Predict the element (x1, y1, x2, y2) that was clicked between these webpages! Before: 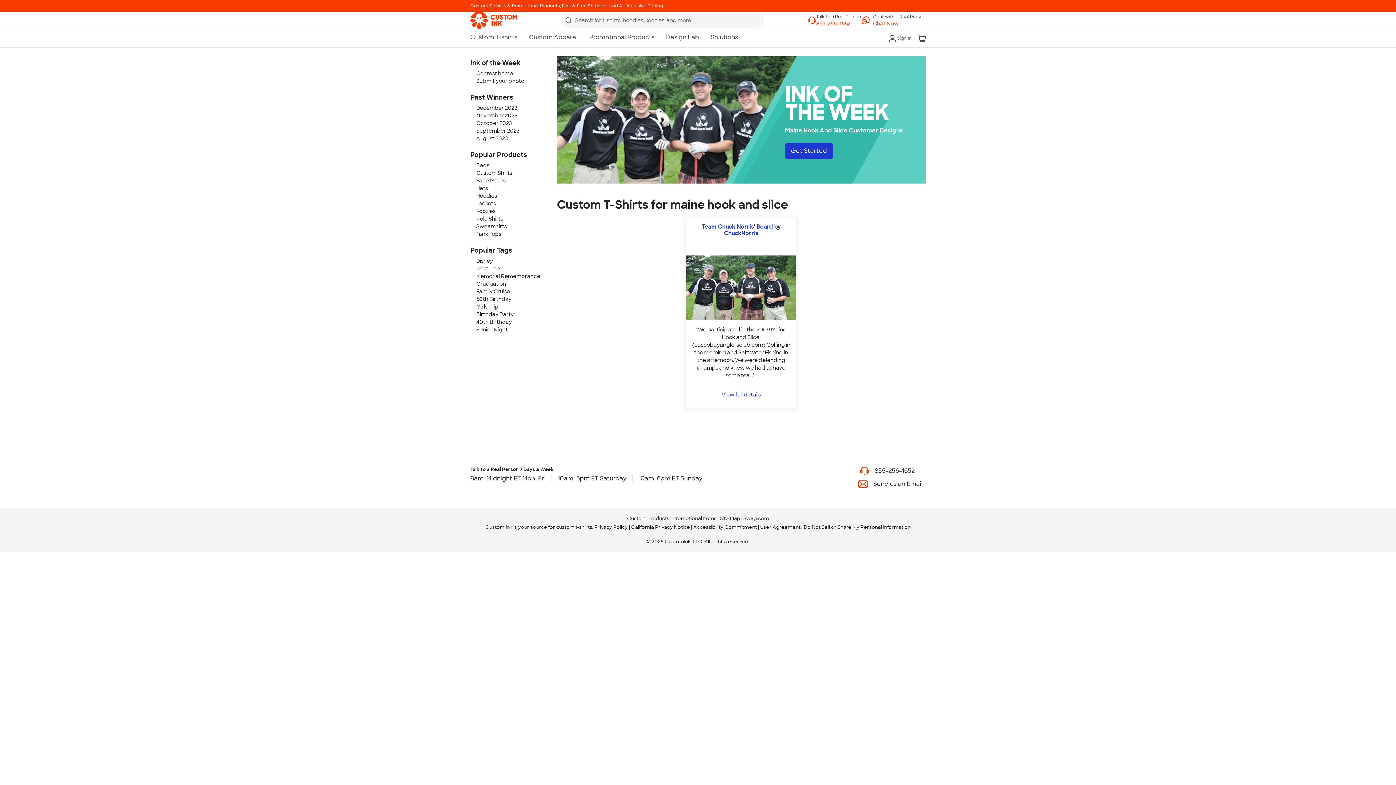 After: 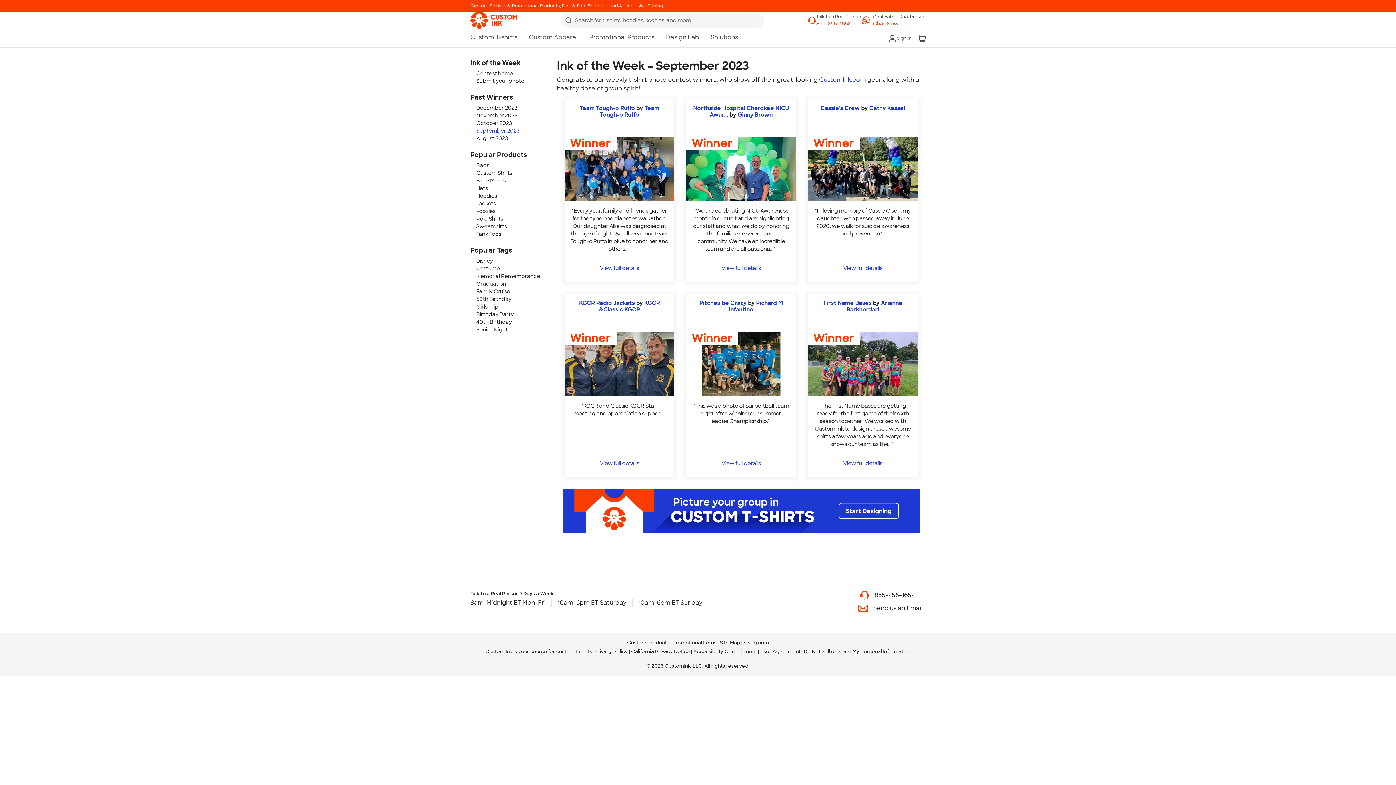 Action: label: September 2023 bbox: (476, 127, 519, 134)